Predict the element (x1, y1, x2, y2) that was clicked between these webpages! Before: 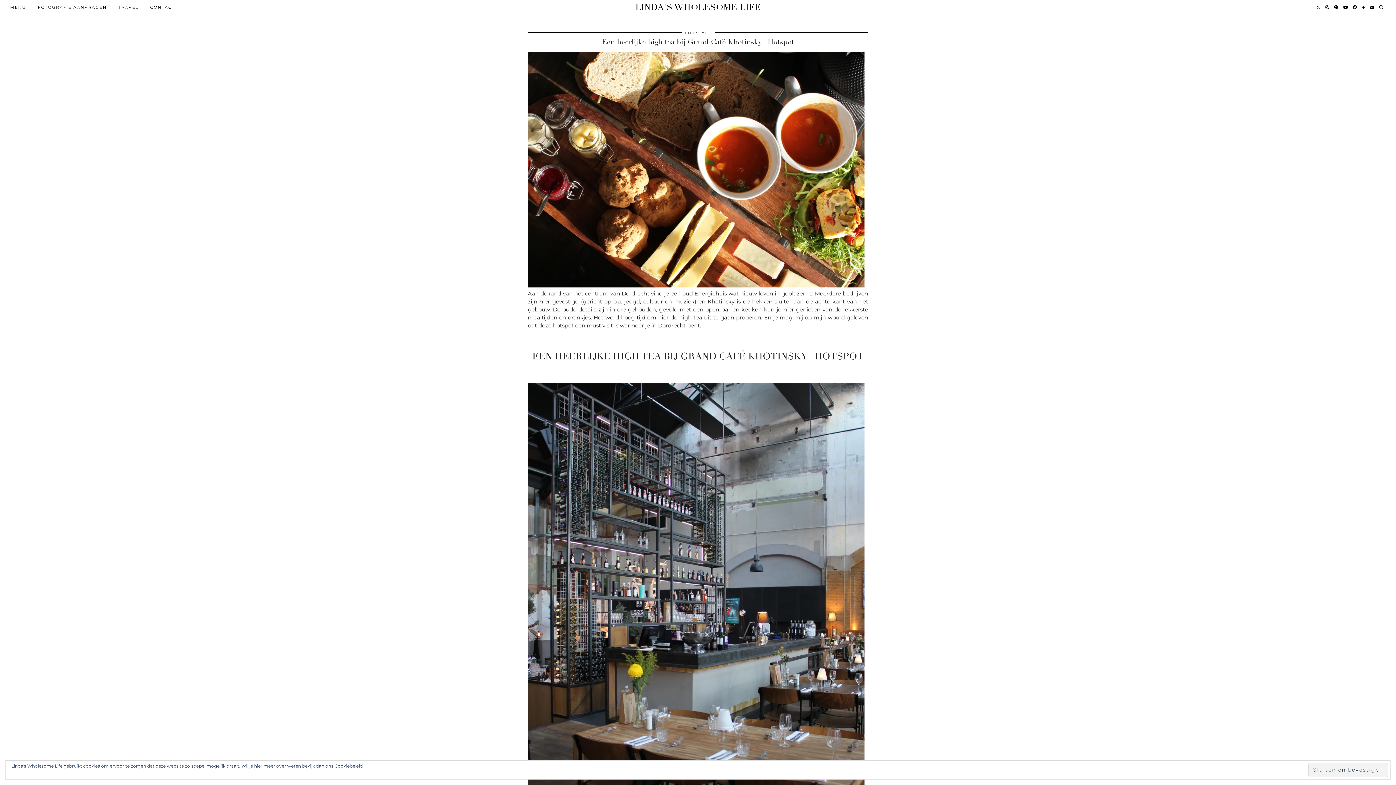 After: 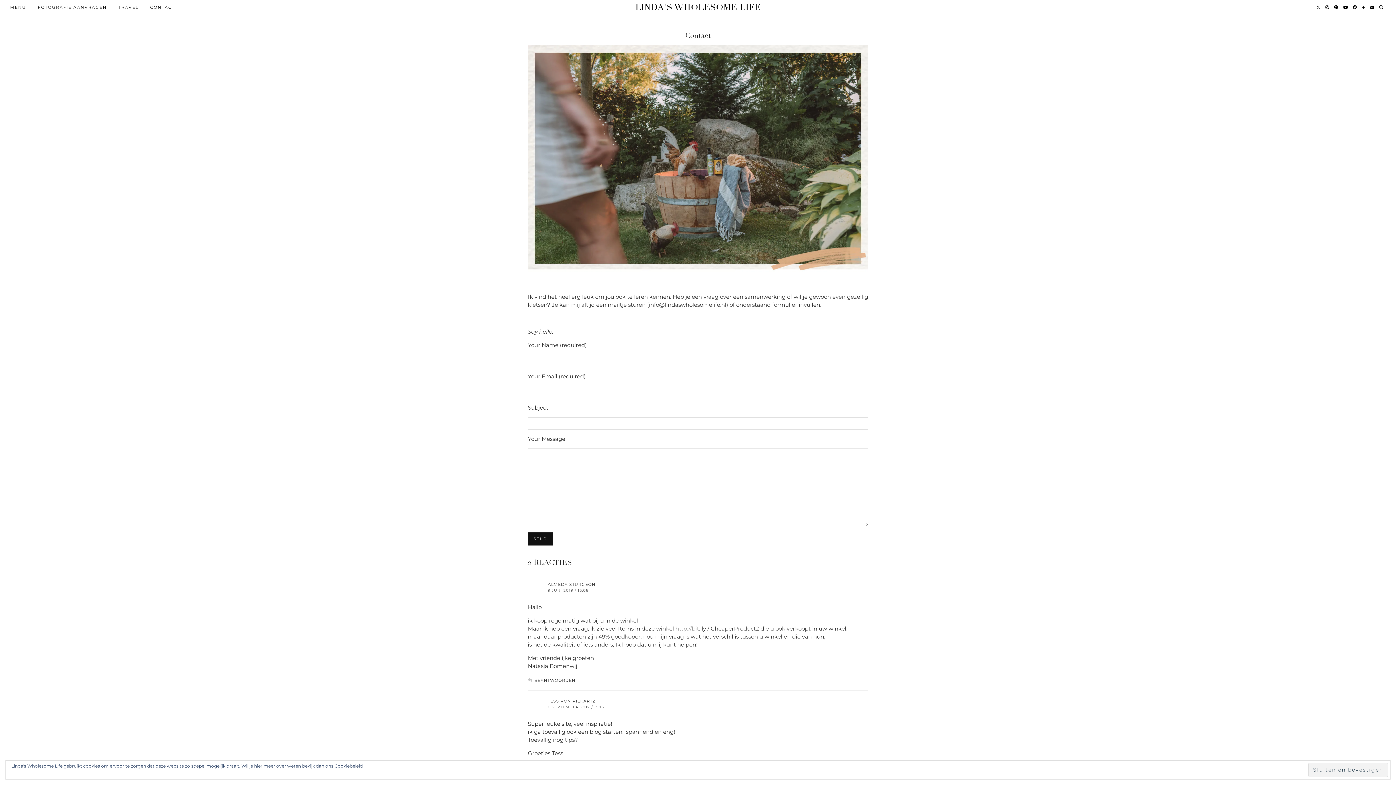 Action: bbox: (144, 0, 180, 14) label: CONTACT